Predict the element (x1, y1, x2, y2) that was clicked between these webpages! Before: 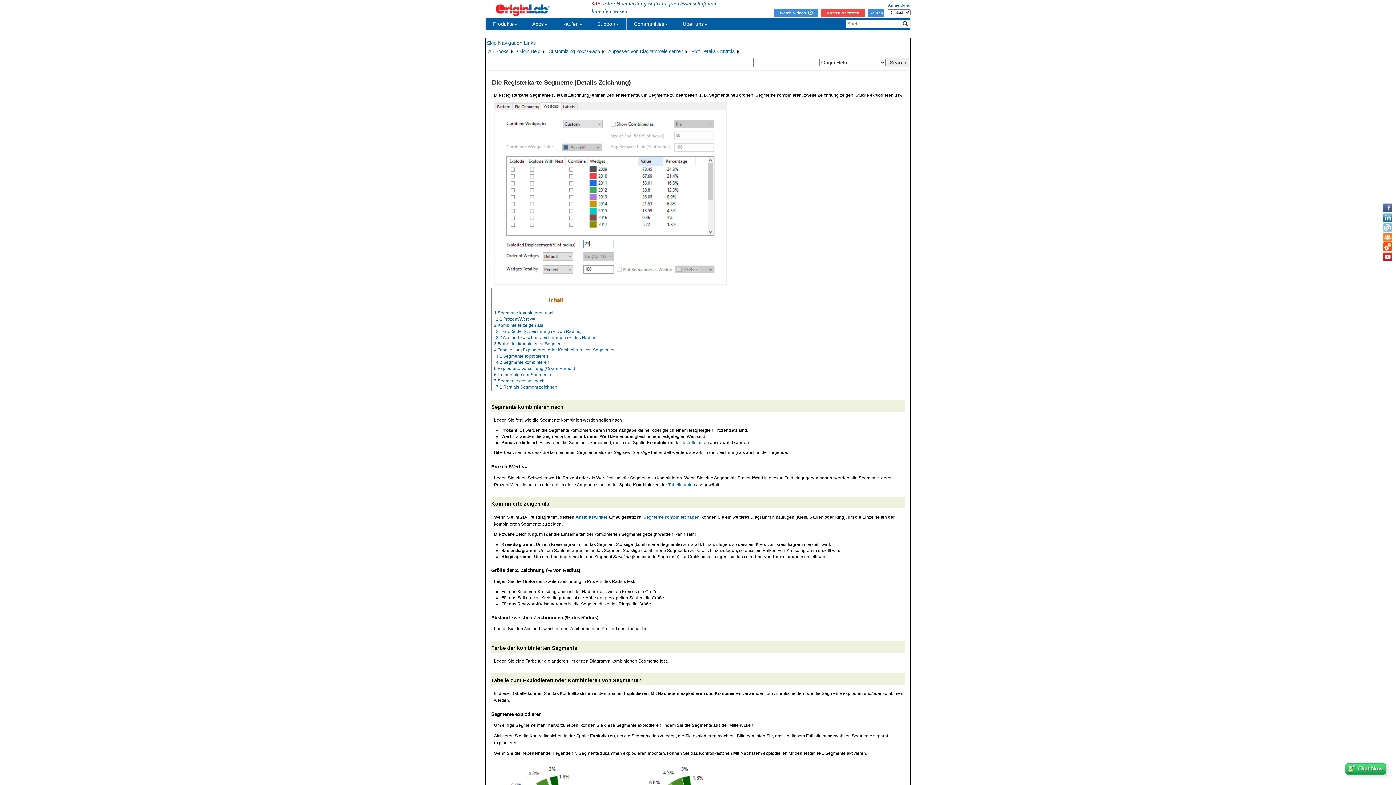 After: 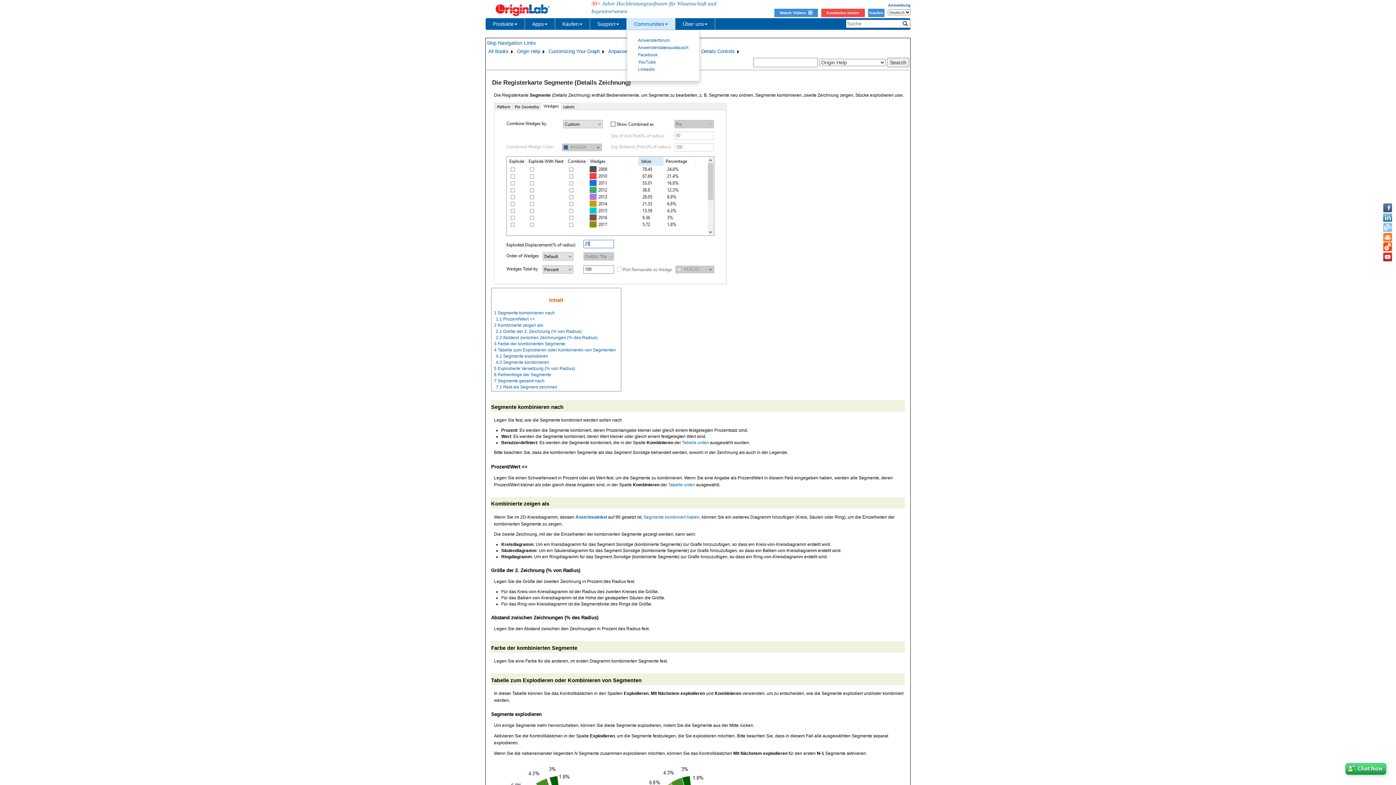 Action: bbox: (626, 18, 675, 29) label: Communities